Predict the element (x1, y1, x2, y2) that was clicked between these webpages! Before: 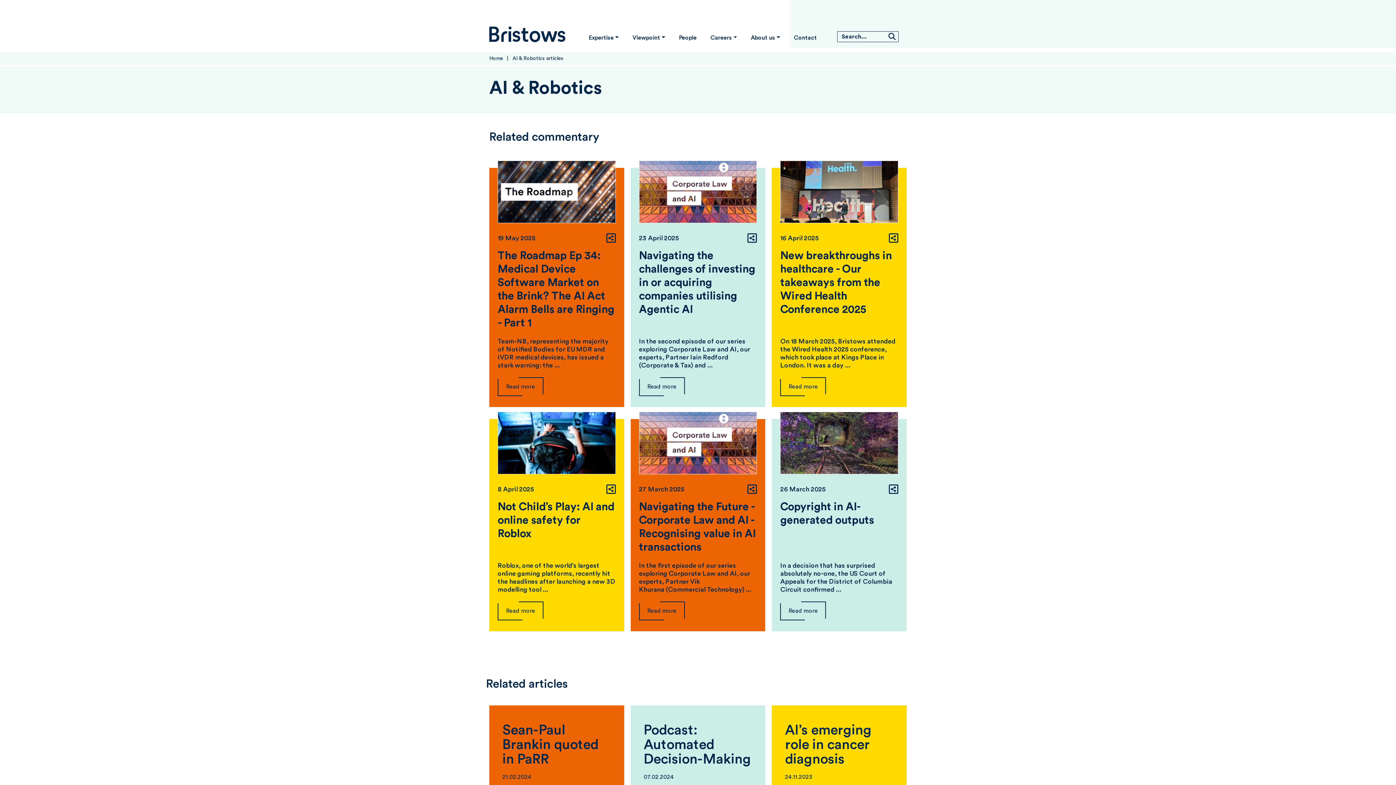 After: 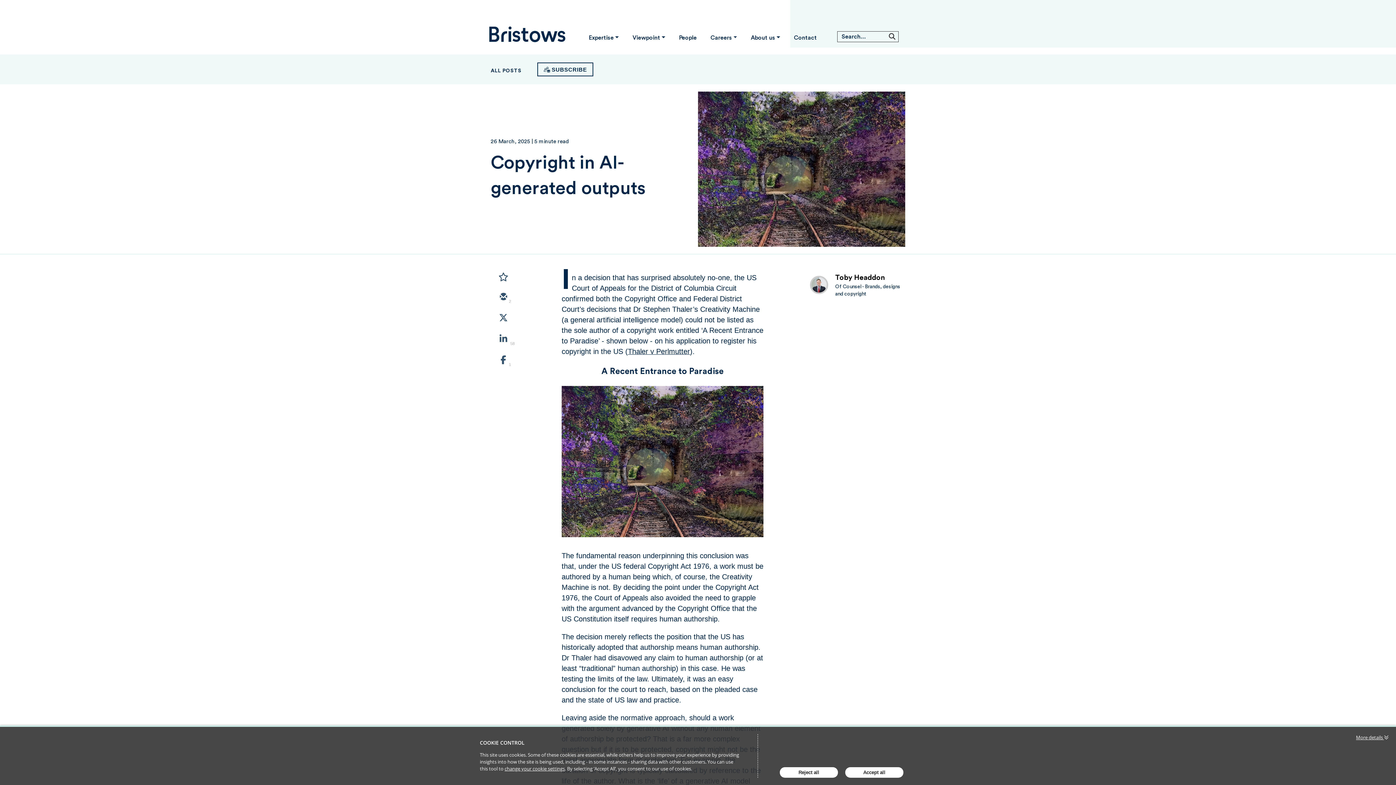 Action: bbox: (772, 419, 906, 631) label: 26 March 2025
Copyright in AI-generated outputs

In a decision that has surprised absolutely no-one, the US Court of Appeals for the District of Columbia Circuit confirmed ...

Read more